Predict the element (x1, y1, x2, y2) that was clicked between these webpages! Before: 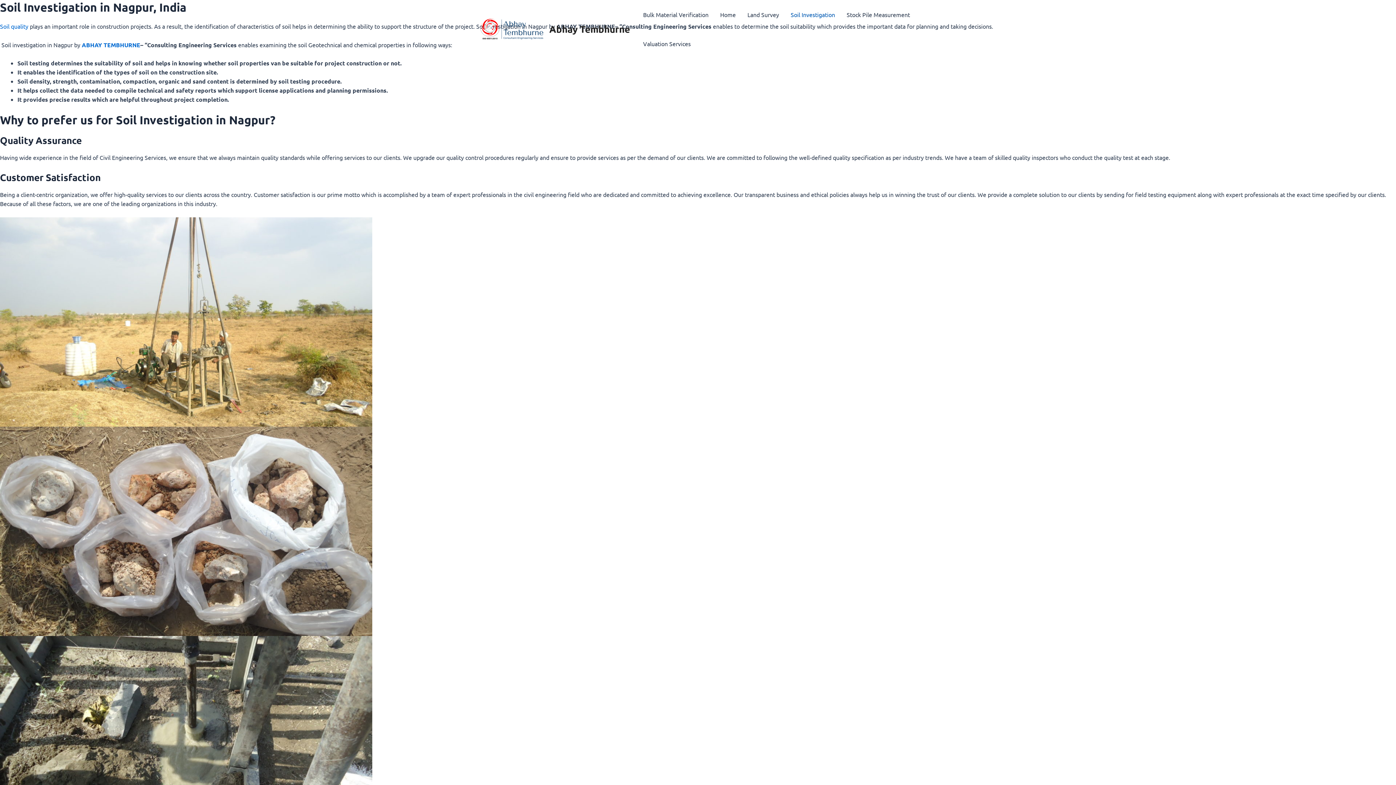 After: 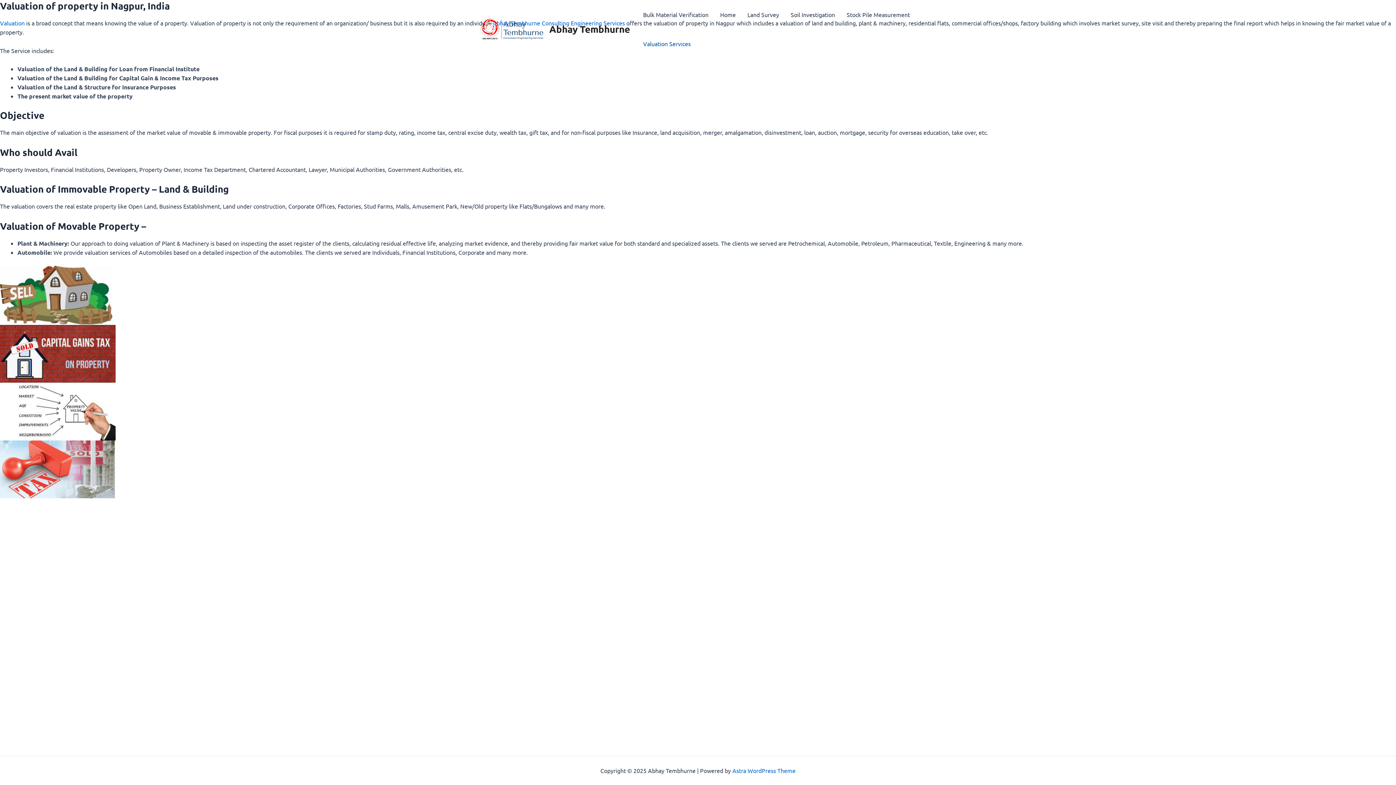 Action: label: Valuation Services bbox: (637, 29, 696, 58)